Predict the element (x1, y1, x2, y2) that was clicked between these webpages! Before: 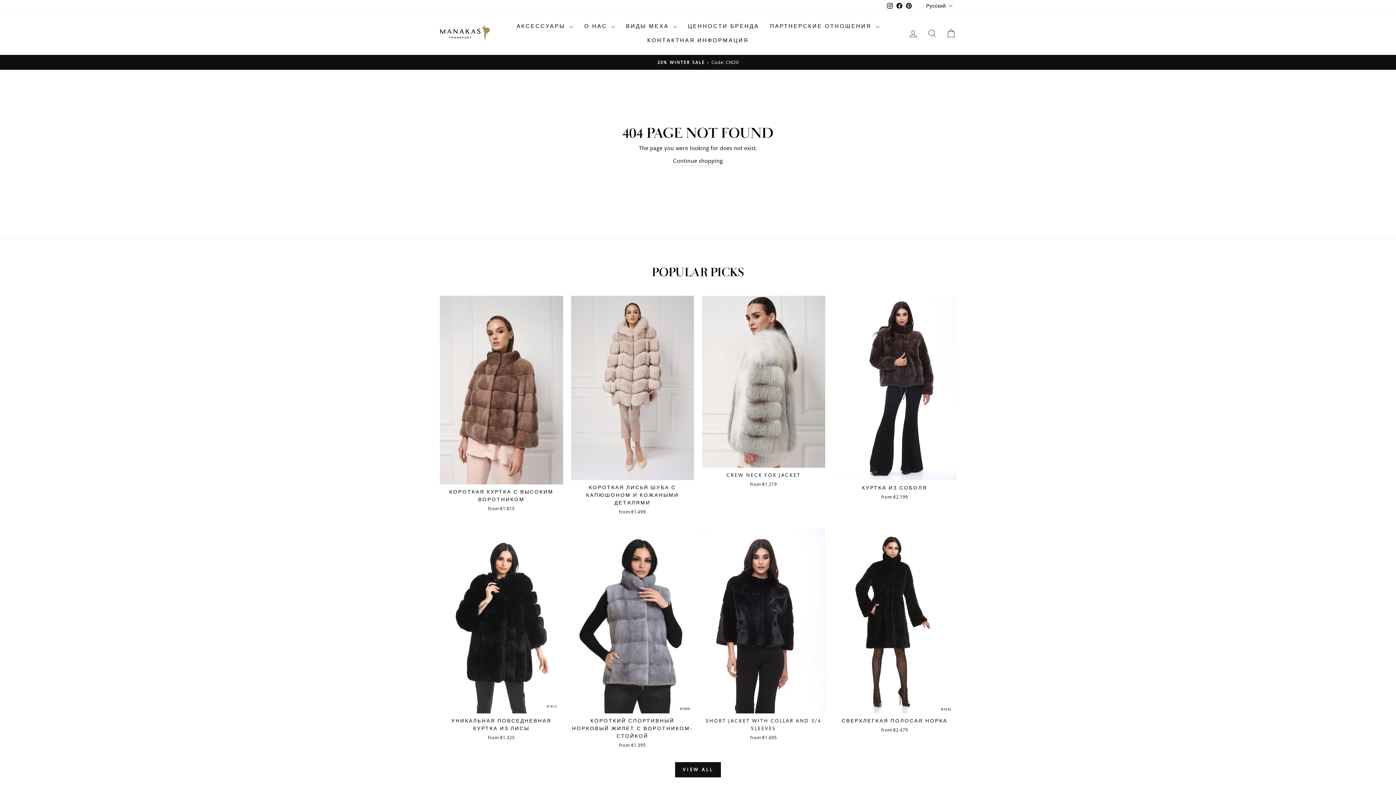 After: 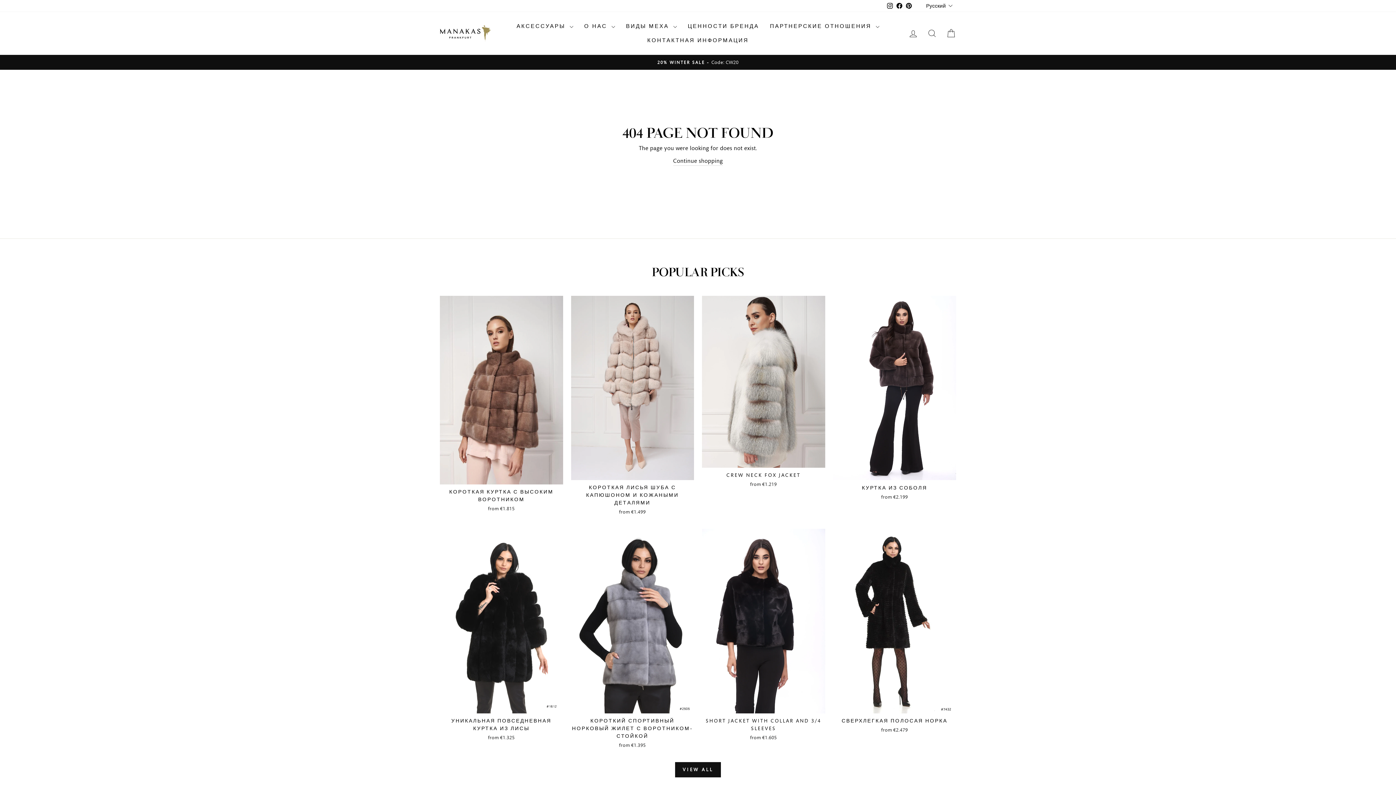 Action: bbox: (885, 0, 894, 11) label: Instagram